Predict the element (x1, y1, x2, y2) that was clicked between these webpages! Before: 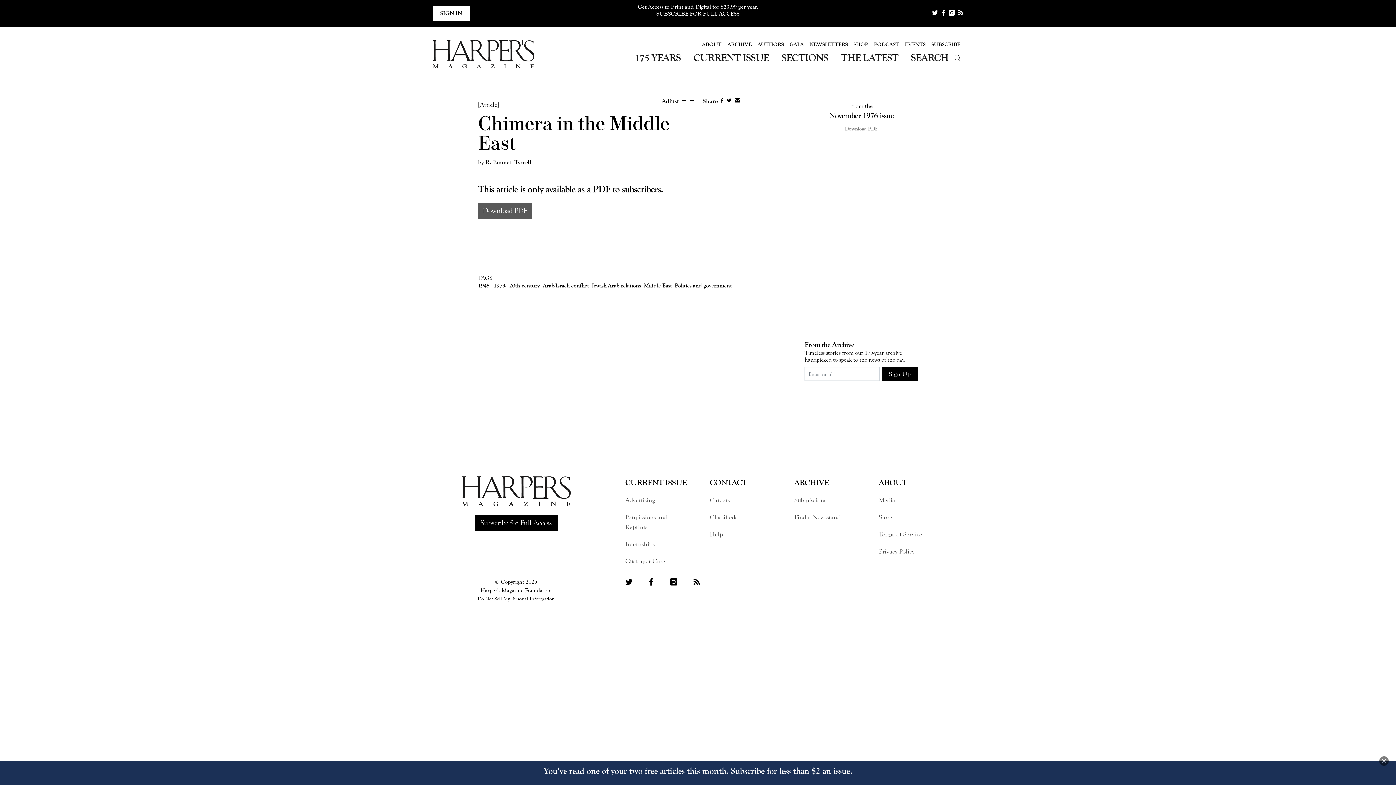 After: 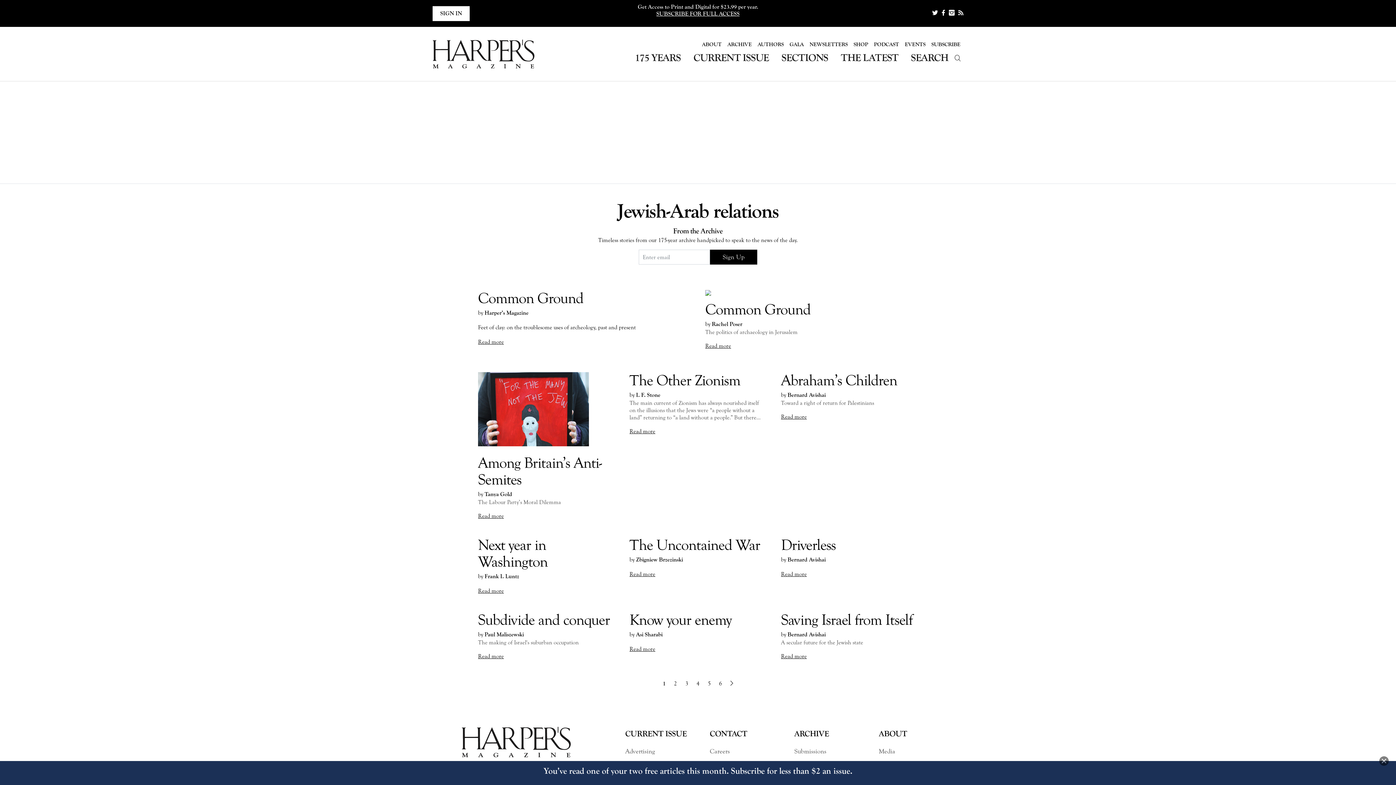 Action: bbox: (592, 282, 641, 289) label: Jewish-Arab relations